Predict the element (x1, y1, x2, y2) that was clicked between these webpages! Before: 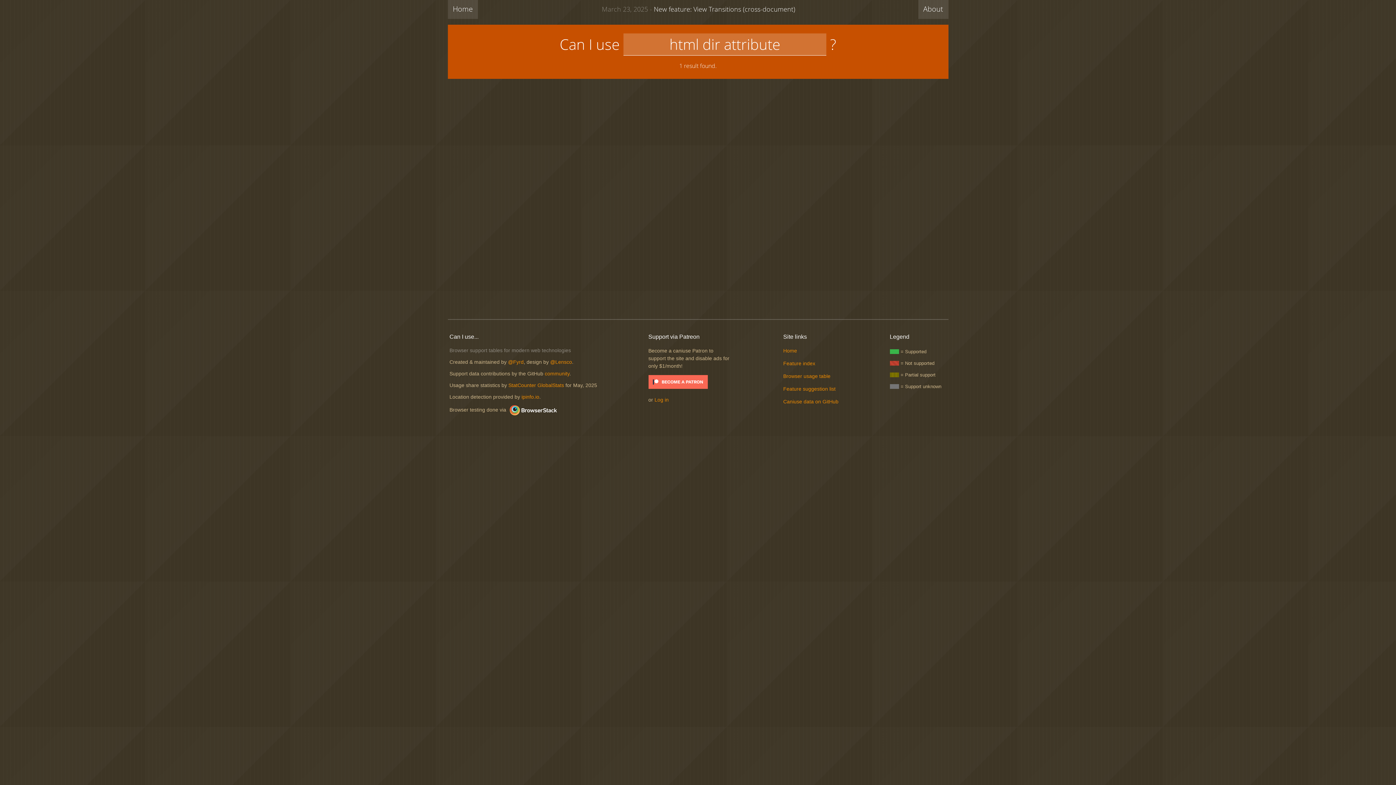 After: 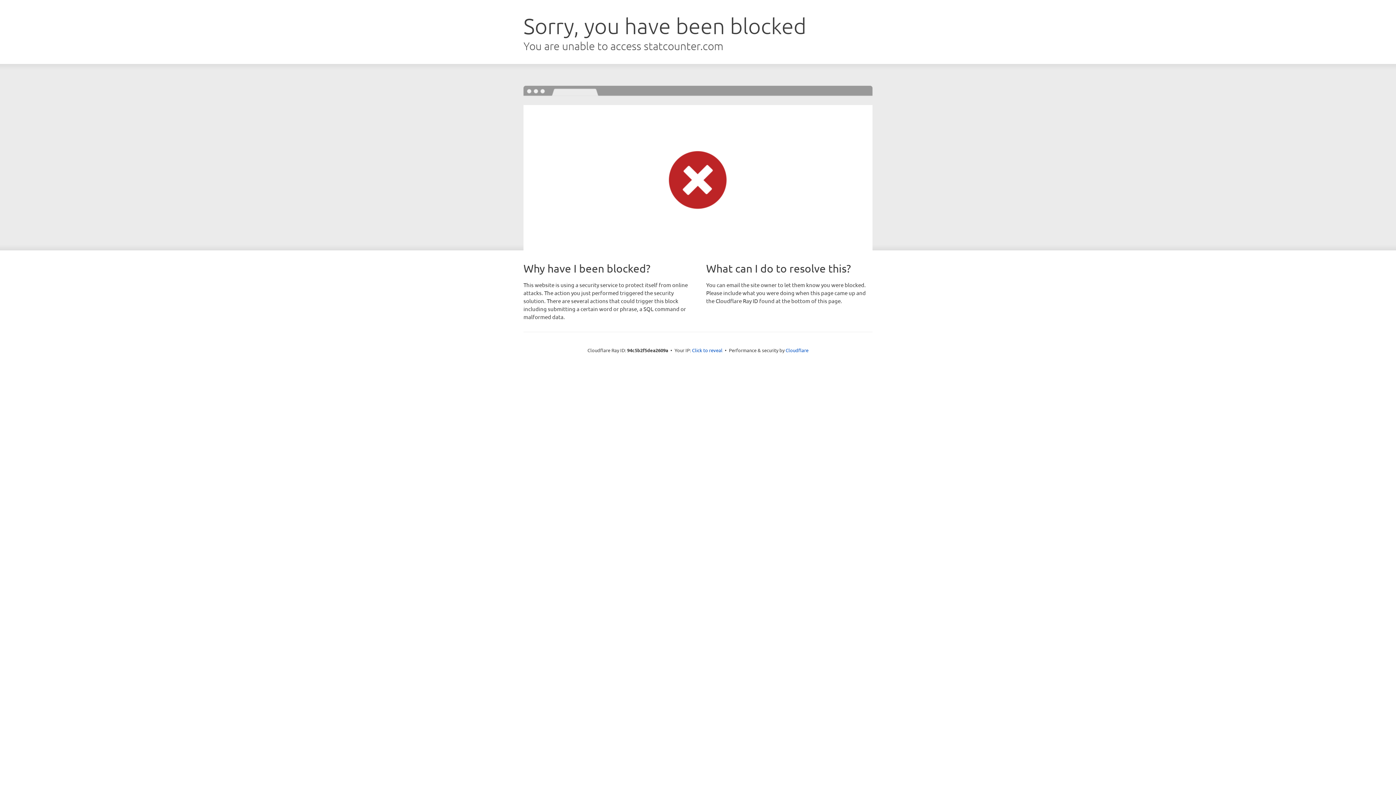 Action: bbox: (508, 382, 564, 388) label: StatCounter GlobalStats